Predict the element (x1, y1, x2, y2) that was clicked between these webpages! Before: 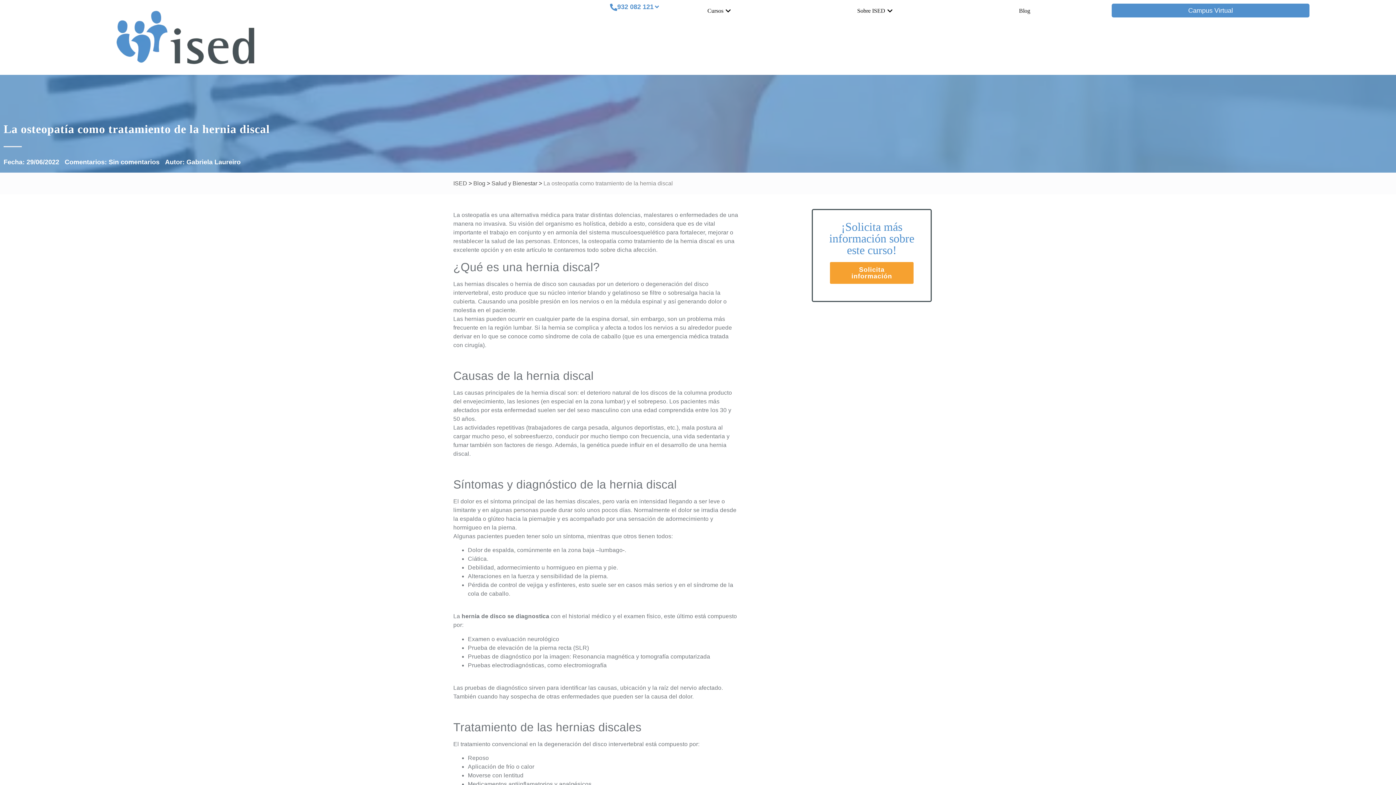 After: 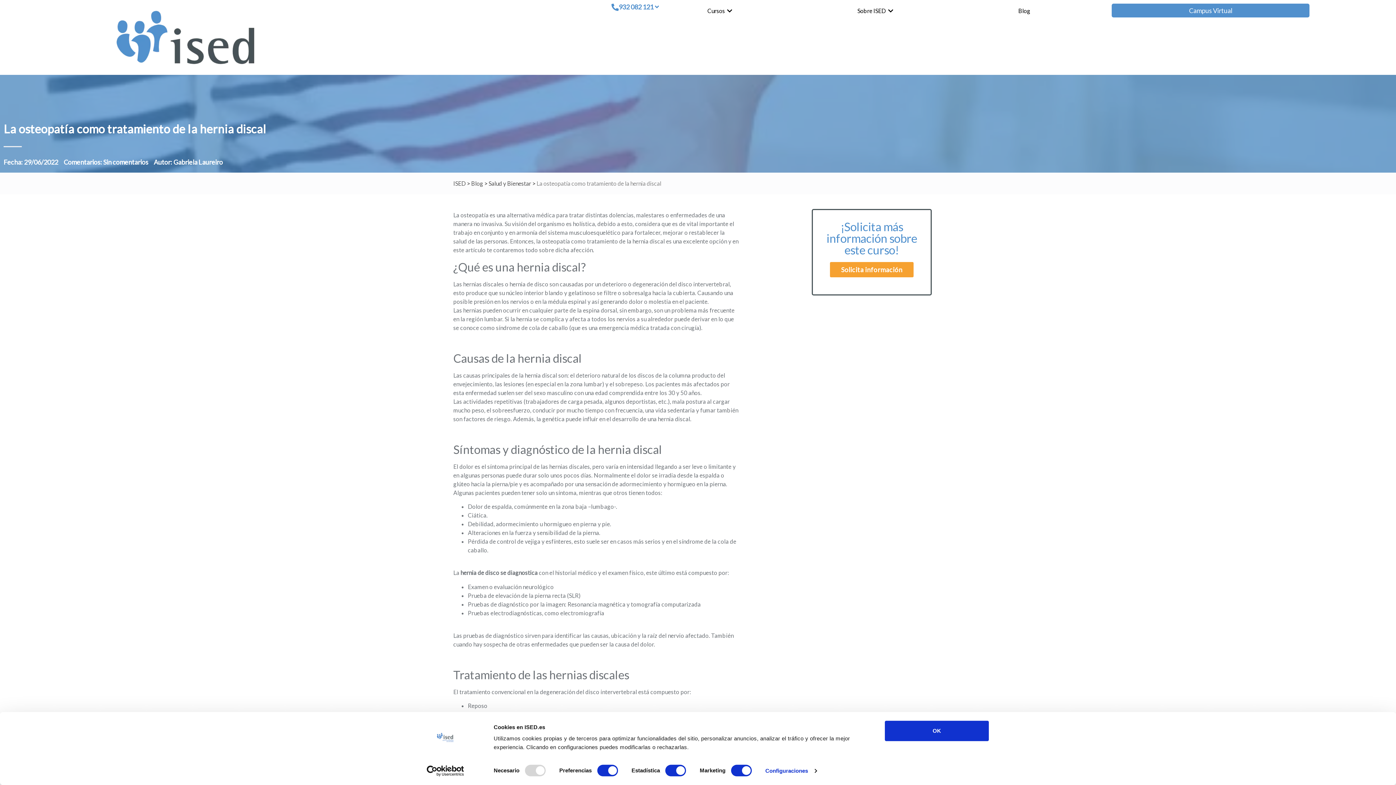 Action: bbox: (1112, 3, 1309, 17) label: Campus Virtual